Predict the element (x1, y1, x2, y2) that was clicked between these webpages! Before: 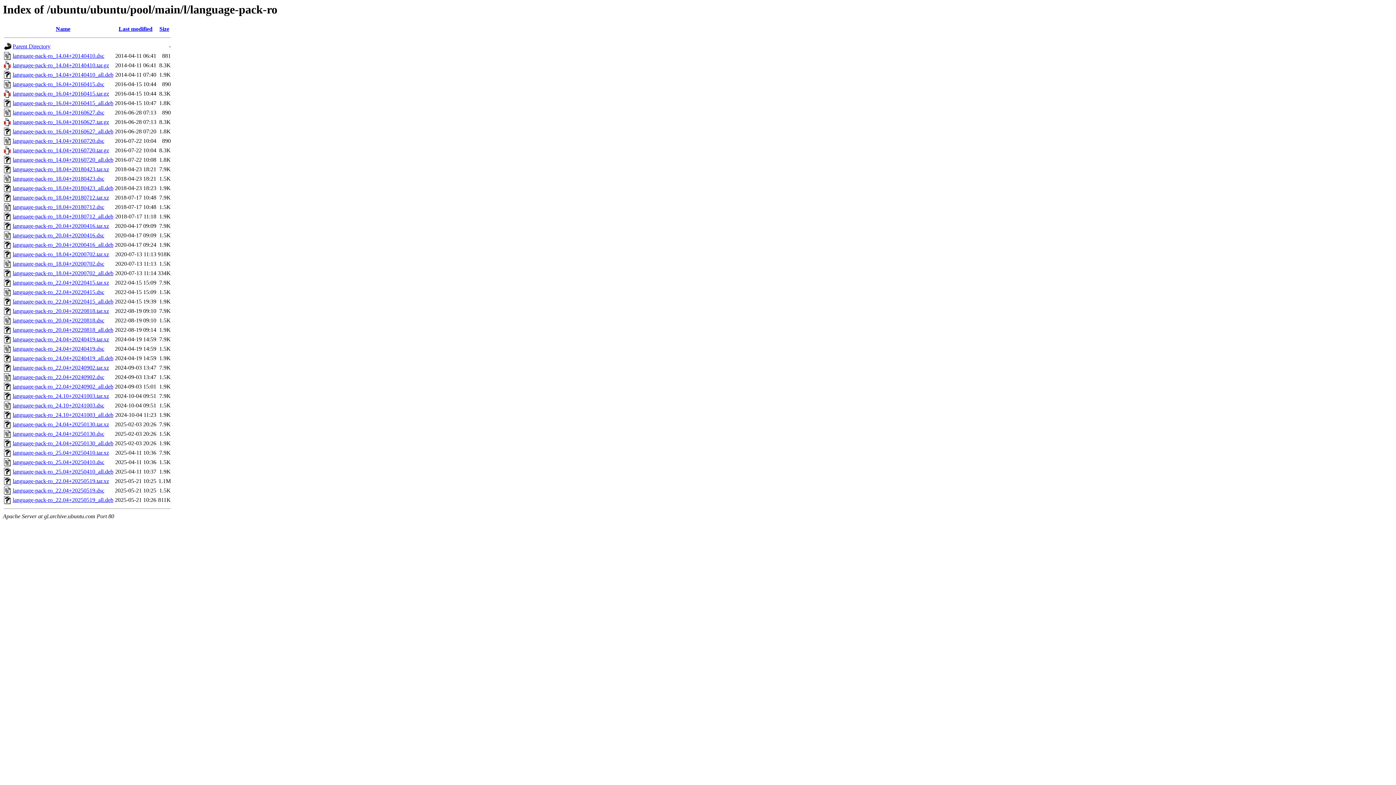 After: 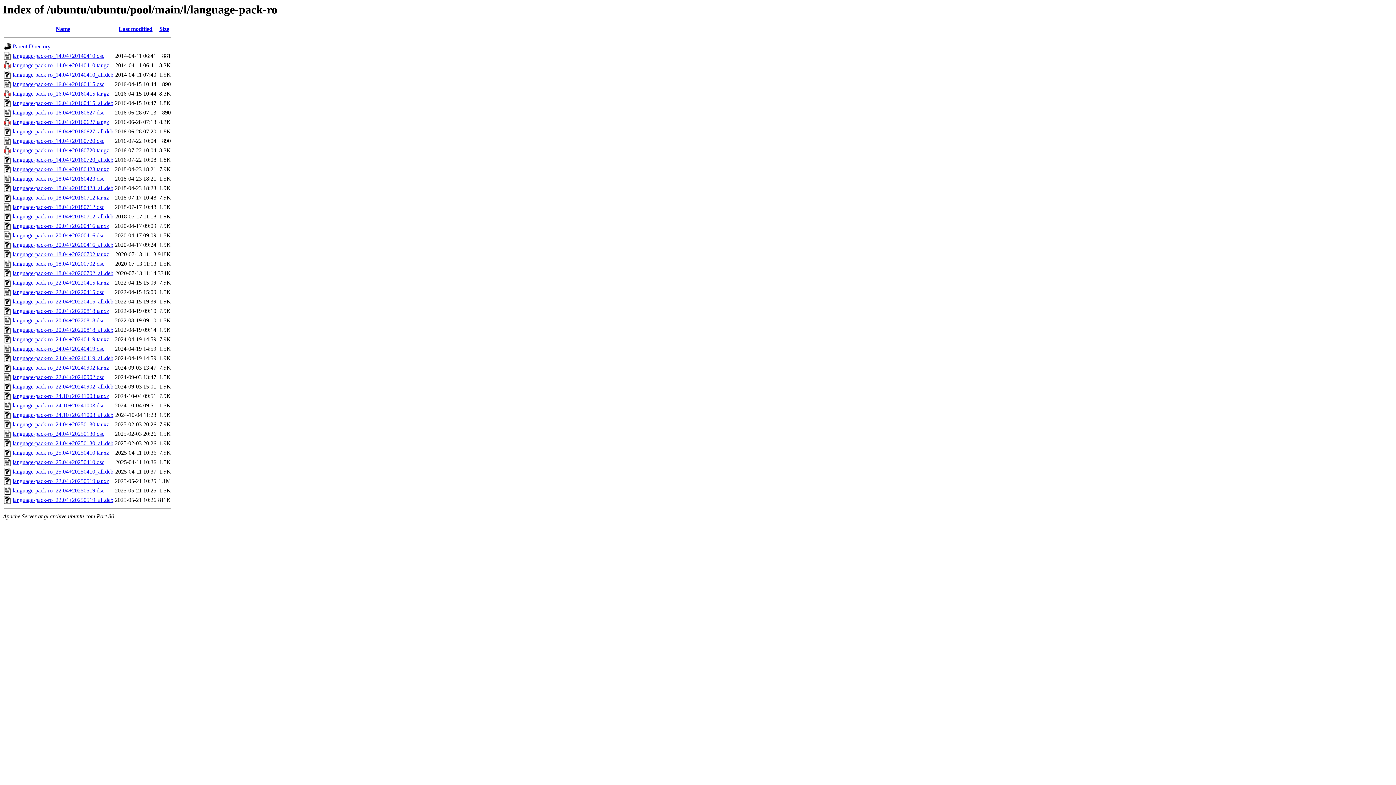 Action: bbox: (12, 166, 109, 172) label: language-pack-ro_18.04+20180423.tar.xz